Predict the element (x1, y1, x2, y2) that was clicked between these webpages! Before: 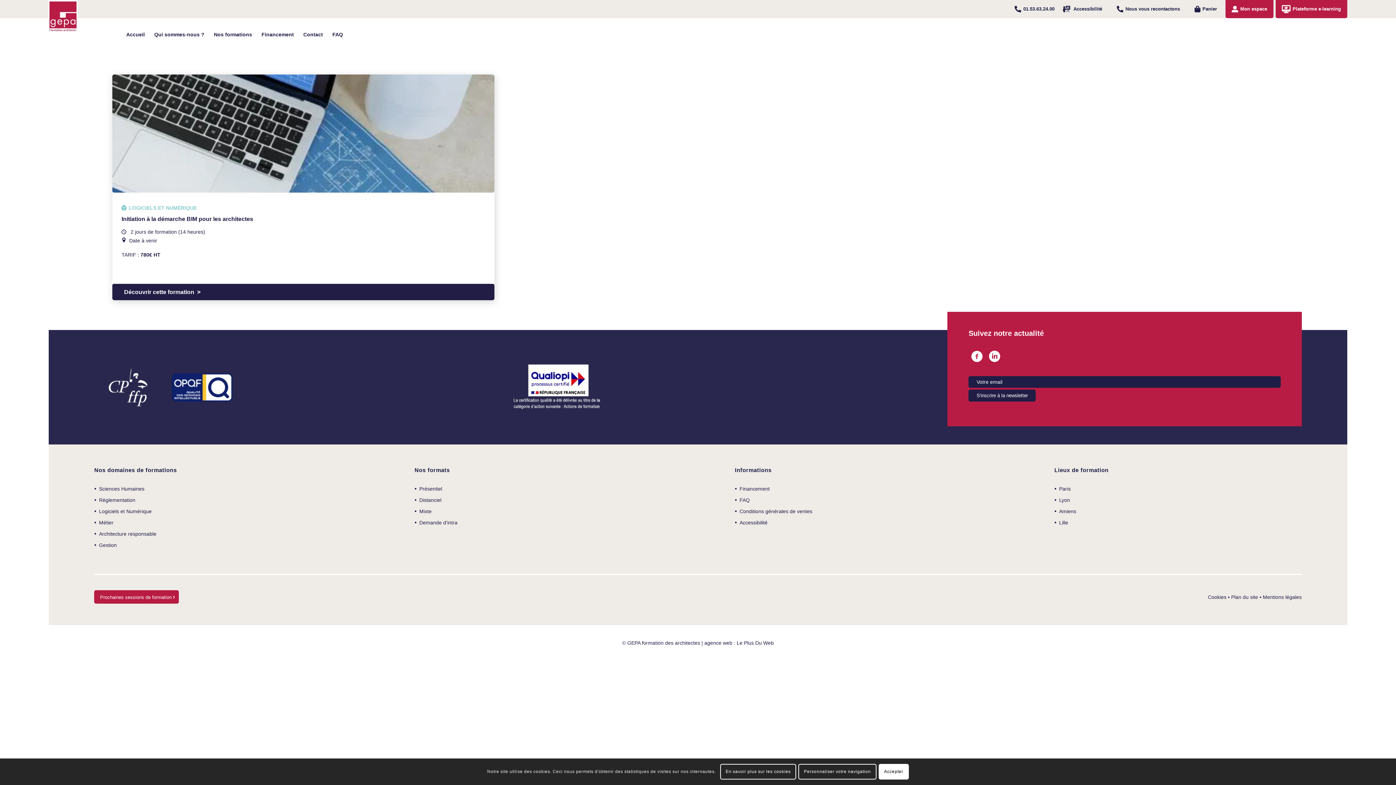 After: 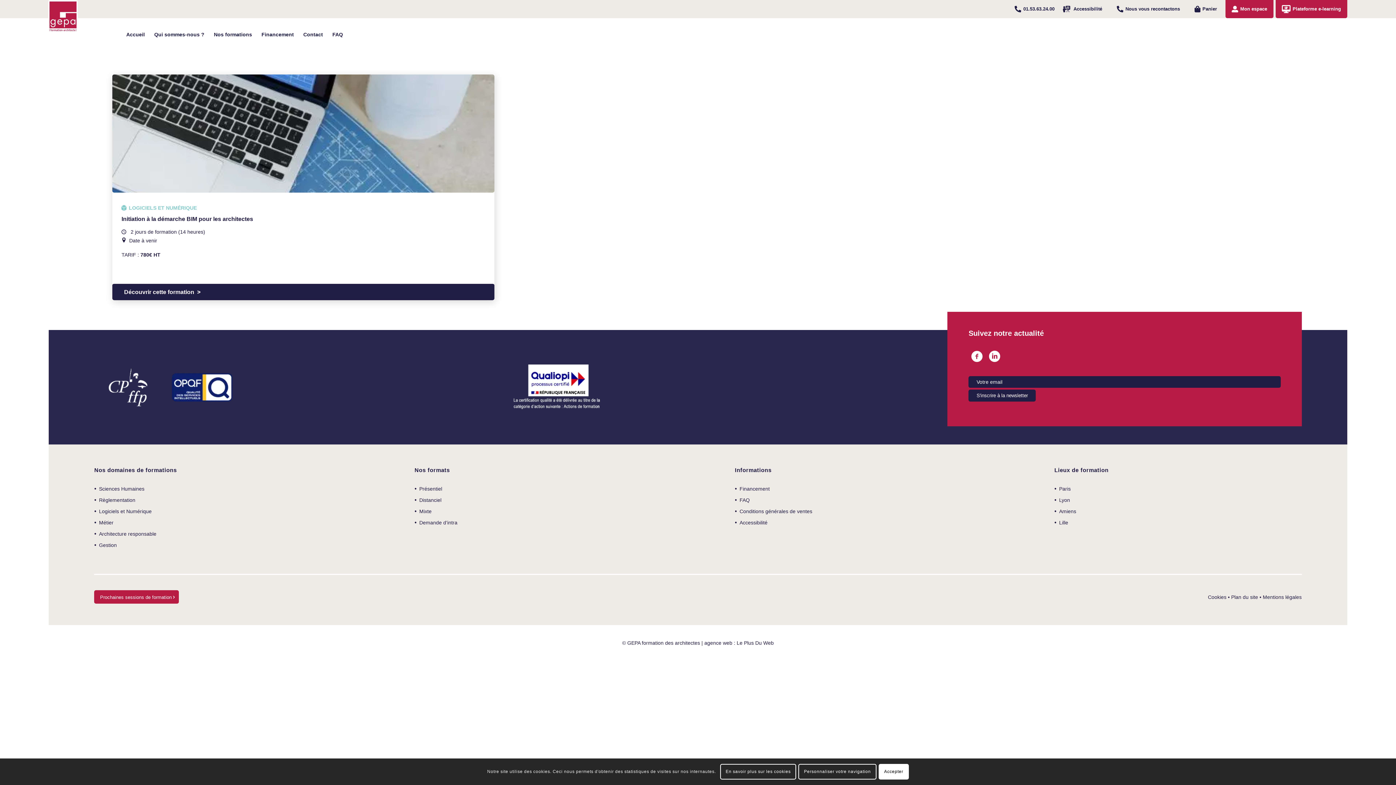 Action: bbox: (986, 348, 1003, 365)